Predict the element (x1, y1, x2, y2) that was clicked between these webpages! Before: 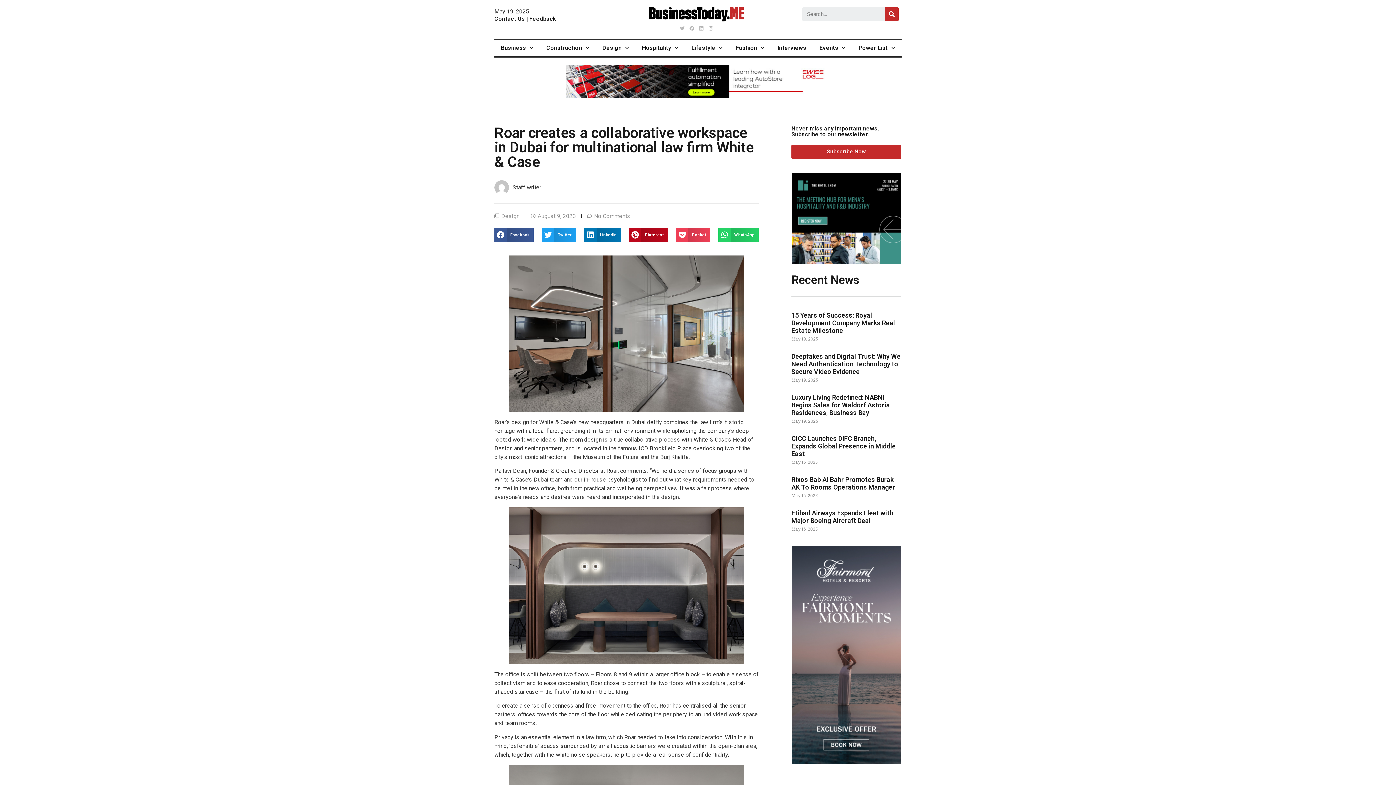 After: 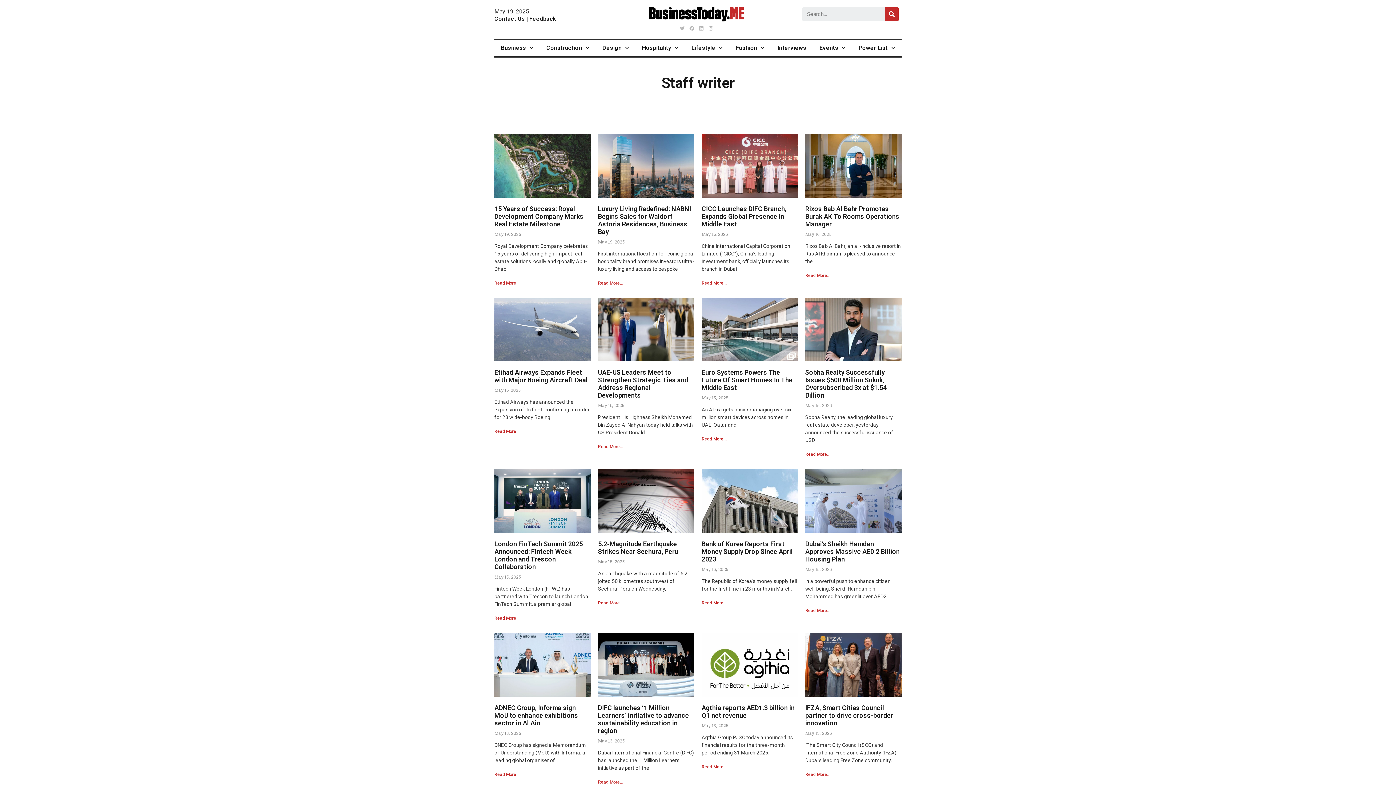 Action: bbox: (494, 180, 541, 194) label: Staff writer